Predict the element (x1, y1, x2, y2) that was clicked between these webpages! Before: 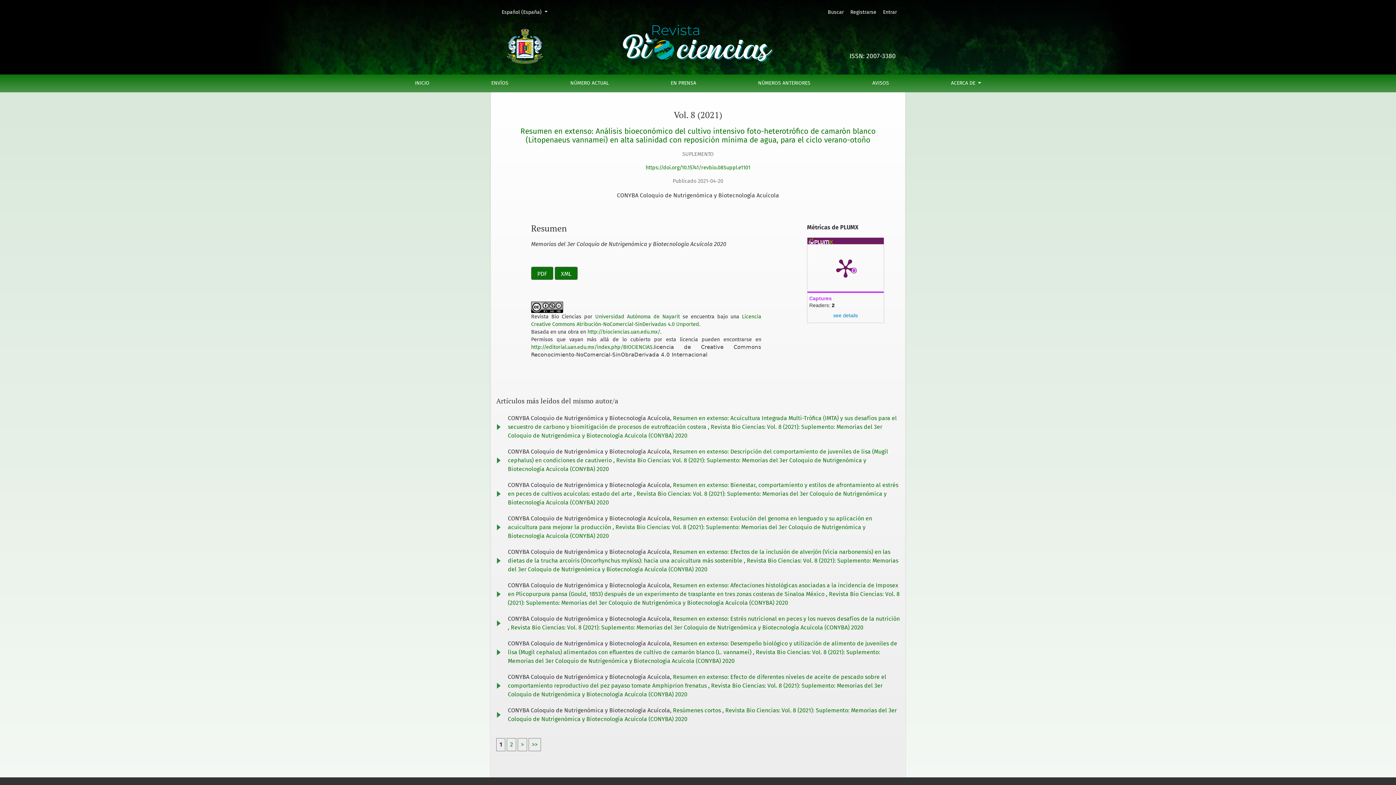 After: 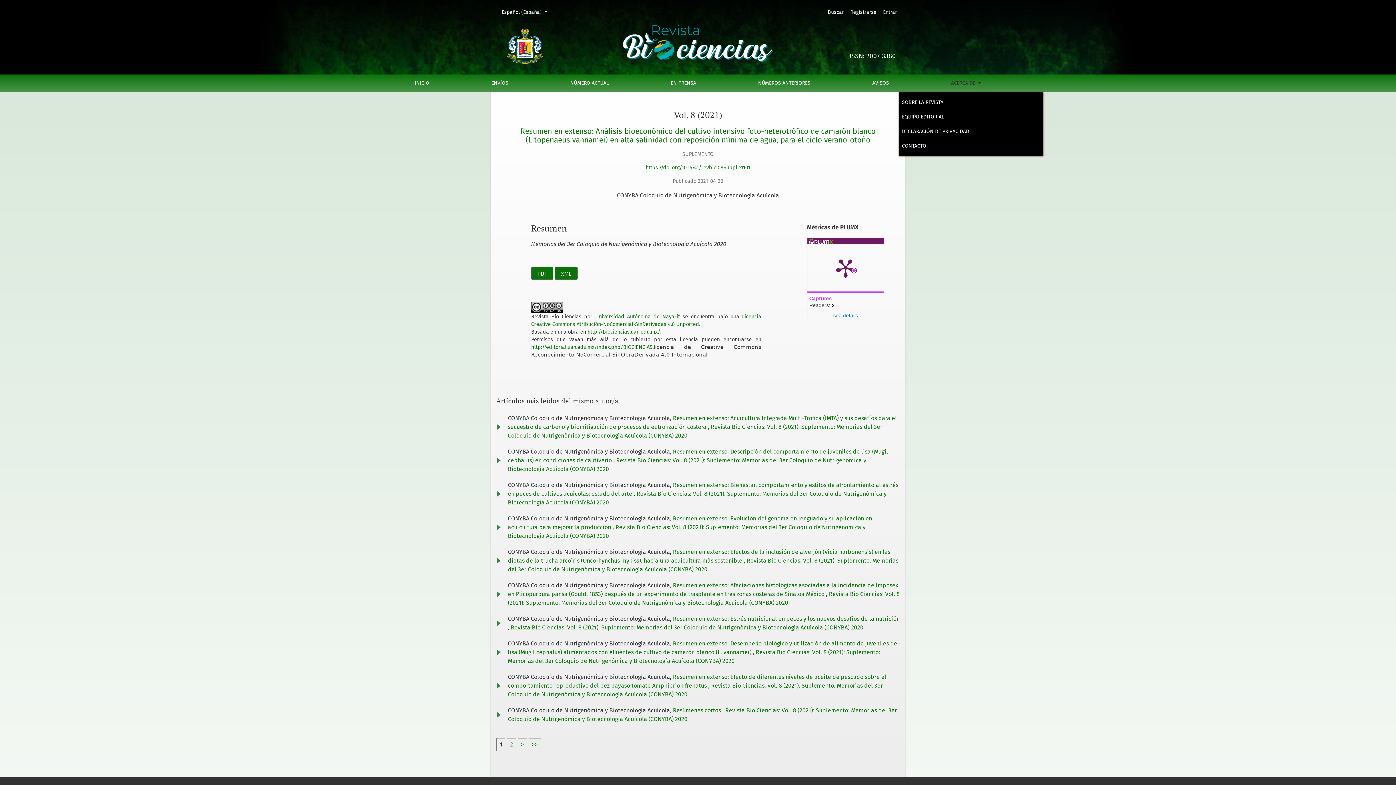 Action: label: ACERCA DE  bbox: (946, 74, 985, 92)